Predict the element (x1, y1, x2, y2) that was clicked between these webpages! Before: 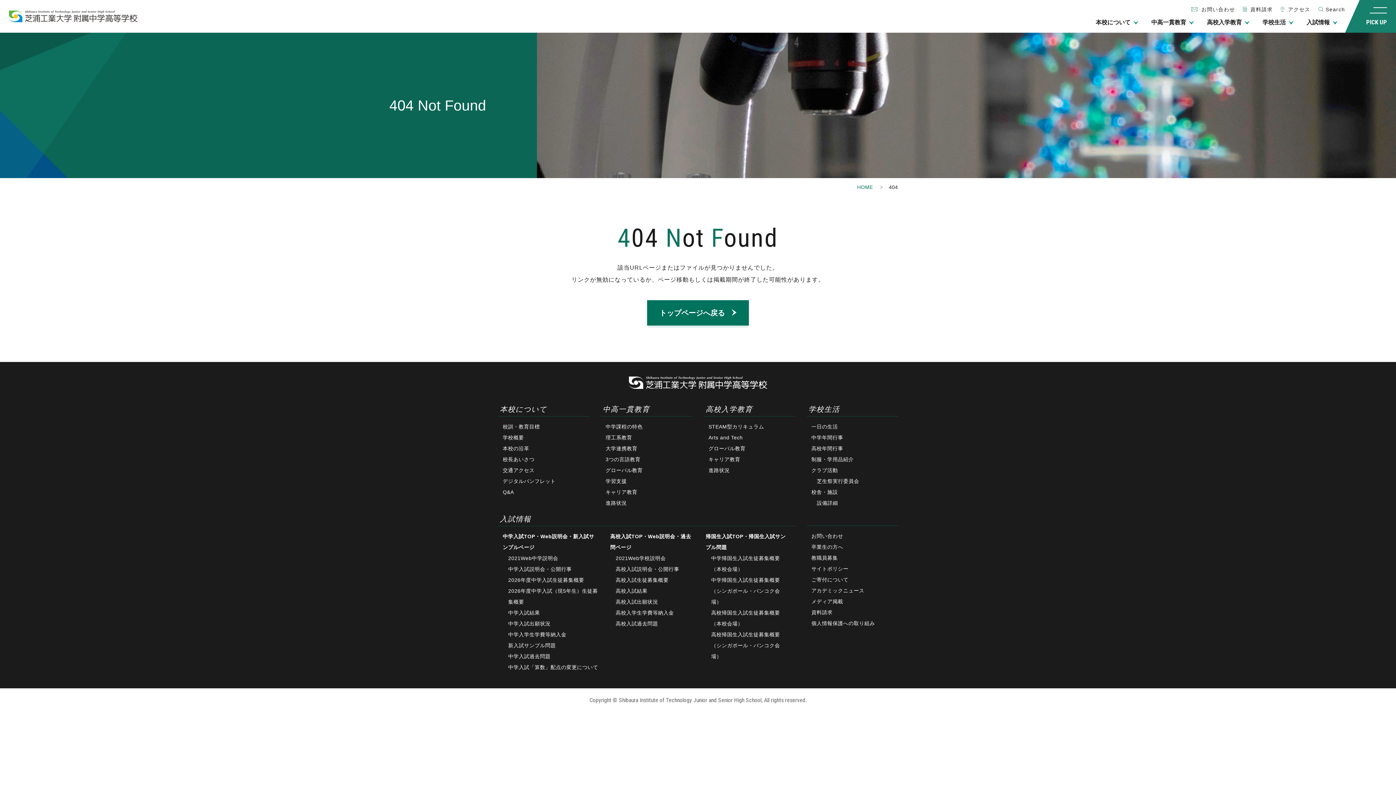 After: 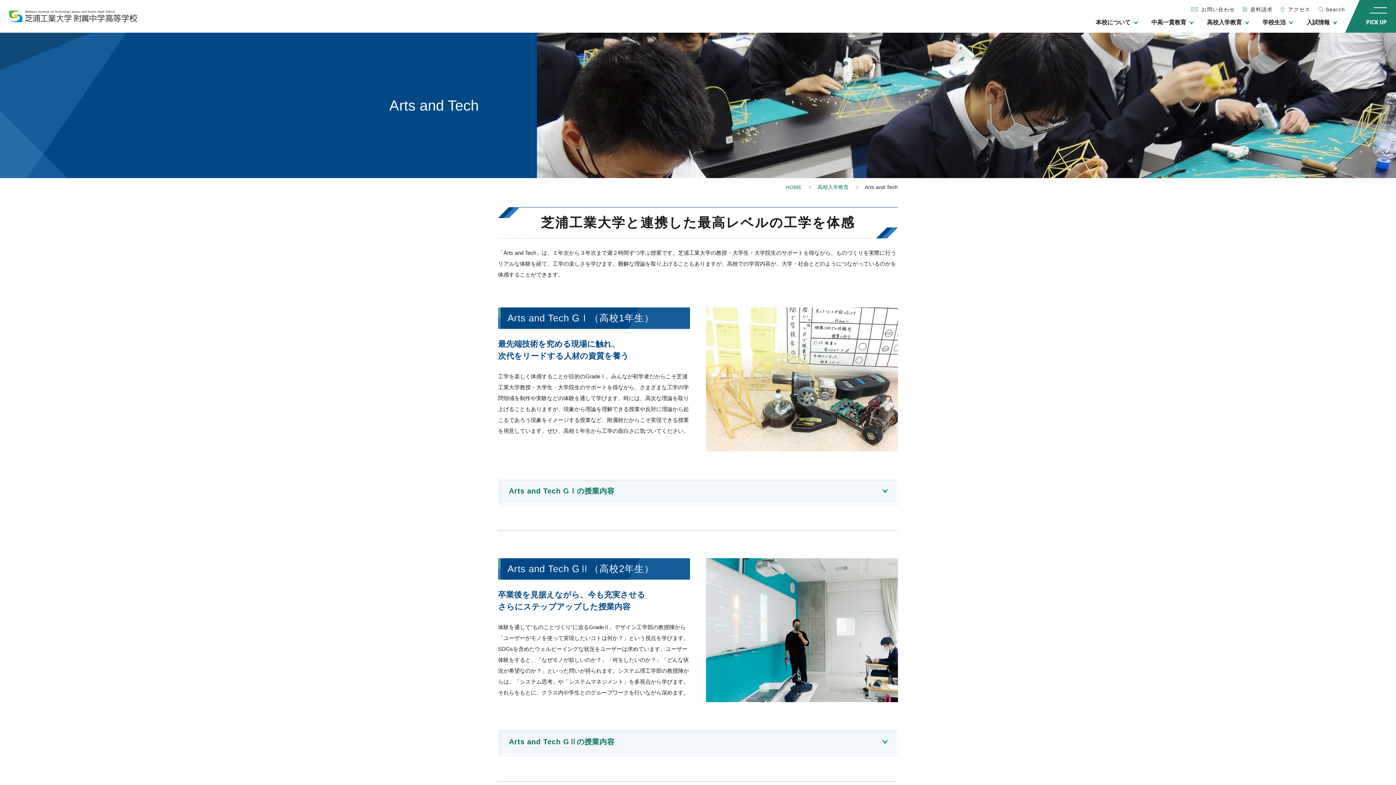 Action: label: Arts and Tech bbox: (708, 432, 790, 443)